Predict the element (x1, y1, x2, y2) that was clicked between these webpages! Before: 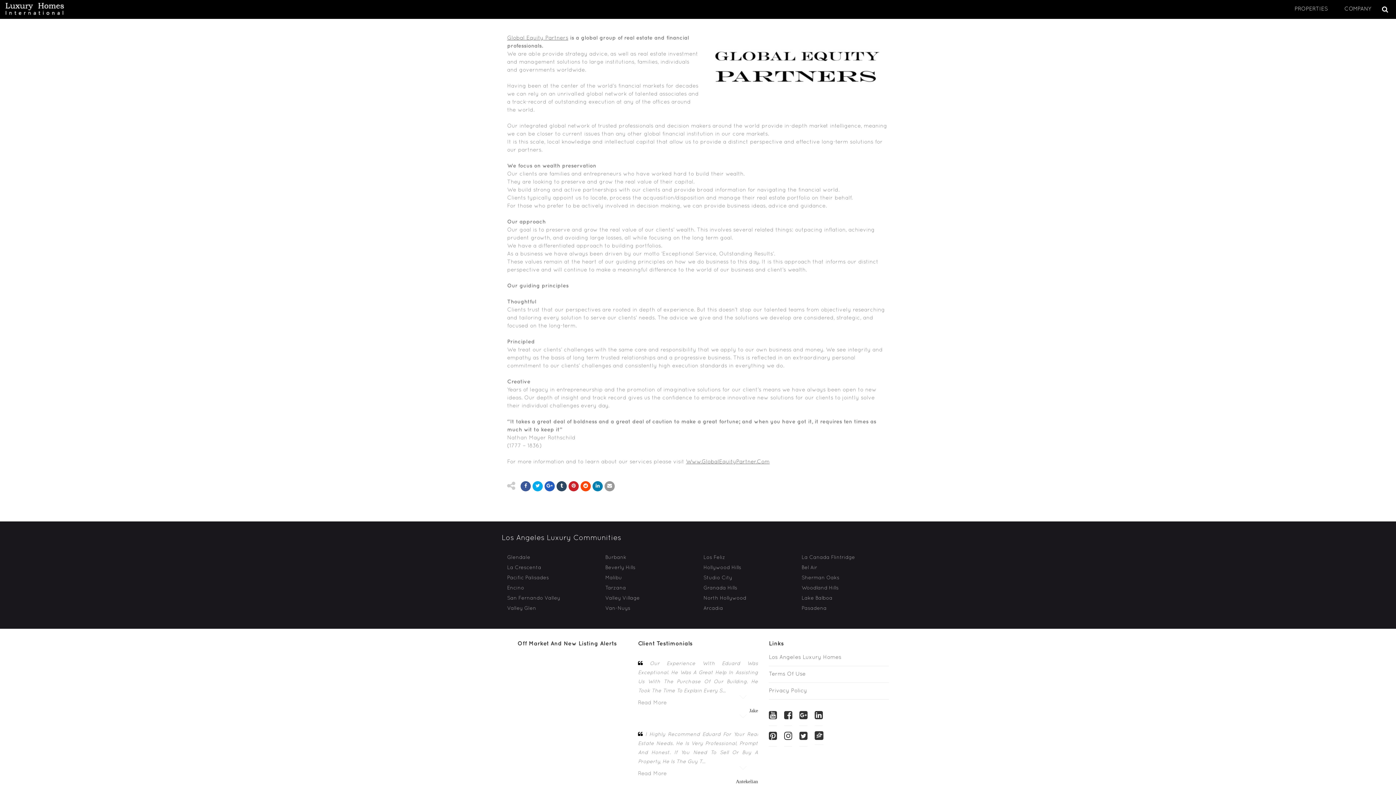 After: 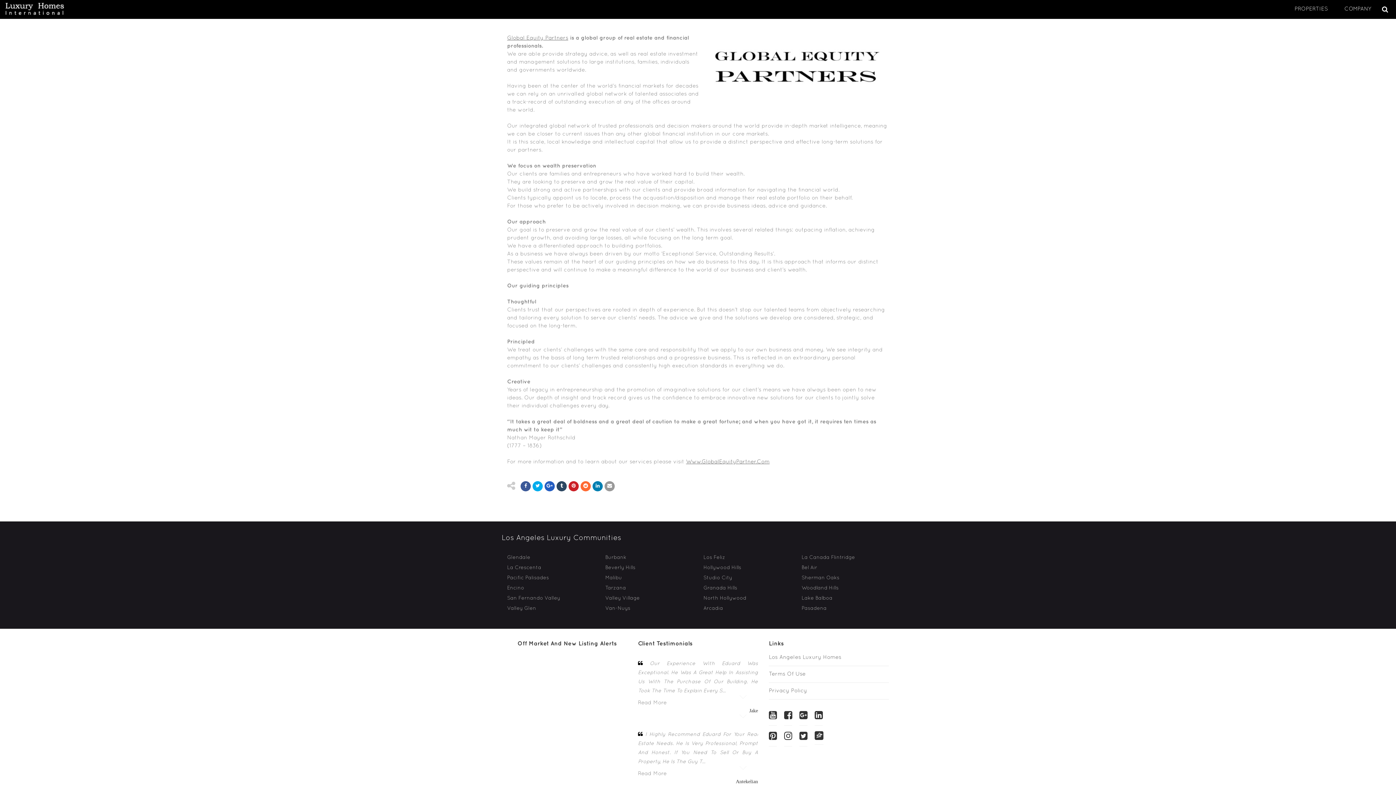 Action: bbox: (580, 481, 590, 491)